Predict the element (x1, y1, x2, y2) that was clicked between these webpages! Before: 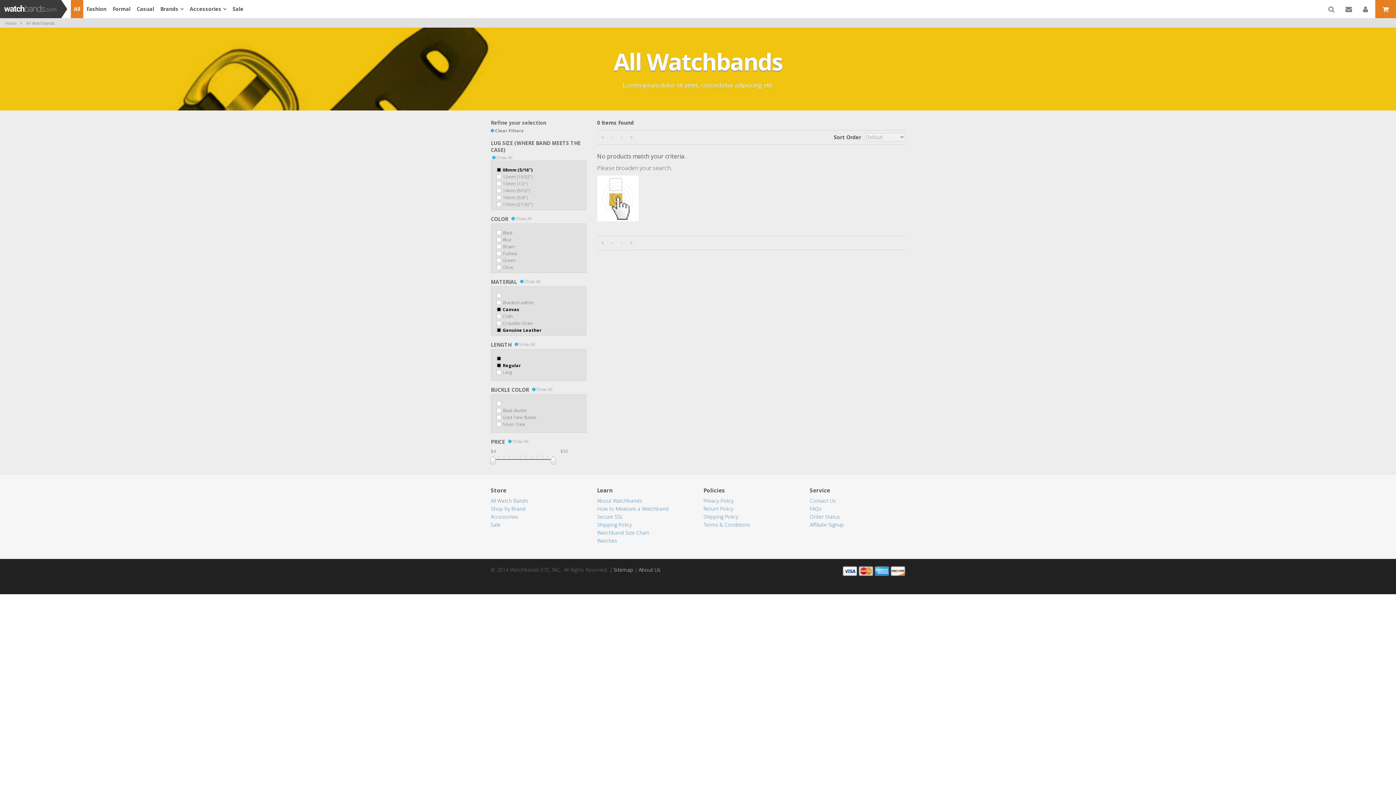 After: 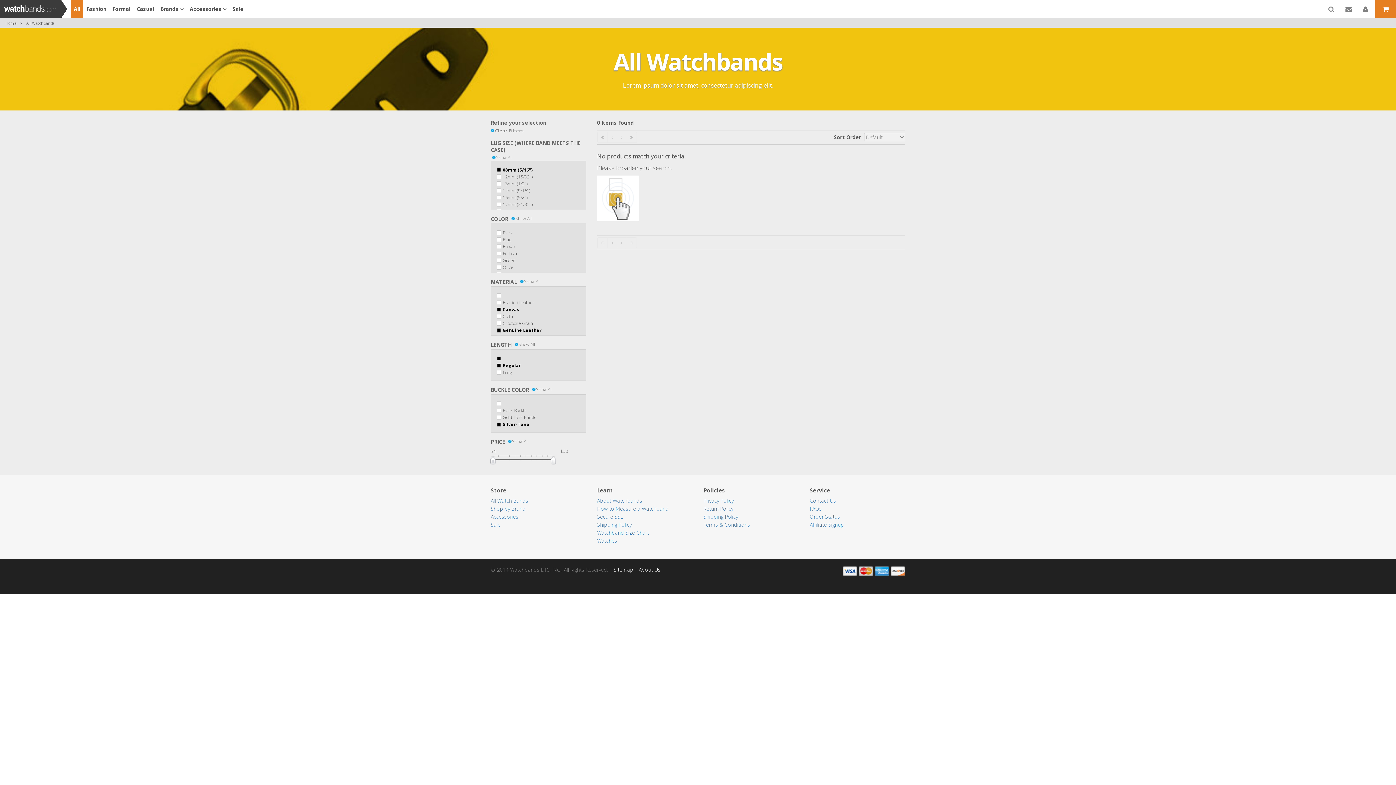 Action: bbox: (496, 421, 525, 427) label: Silver-Tone